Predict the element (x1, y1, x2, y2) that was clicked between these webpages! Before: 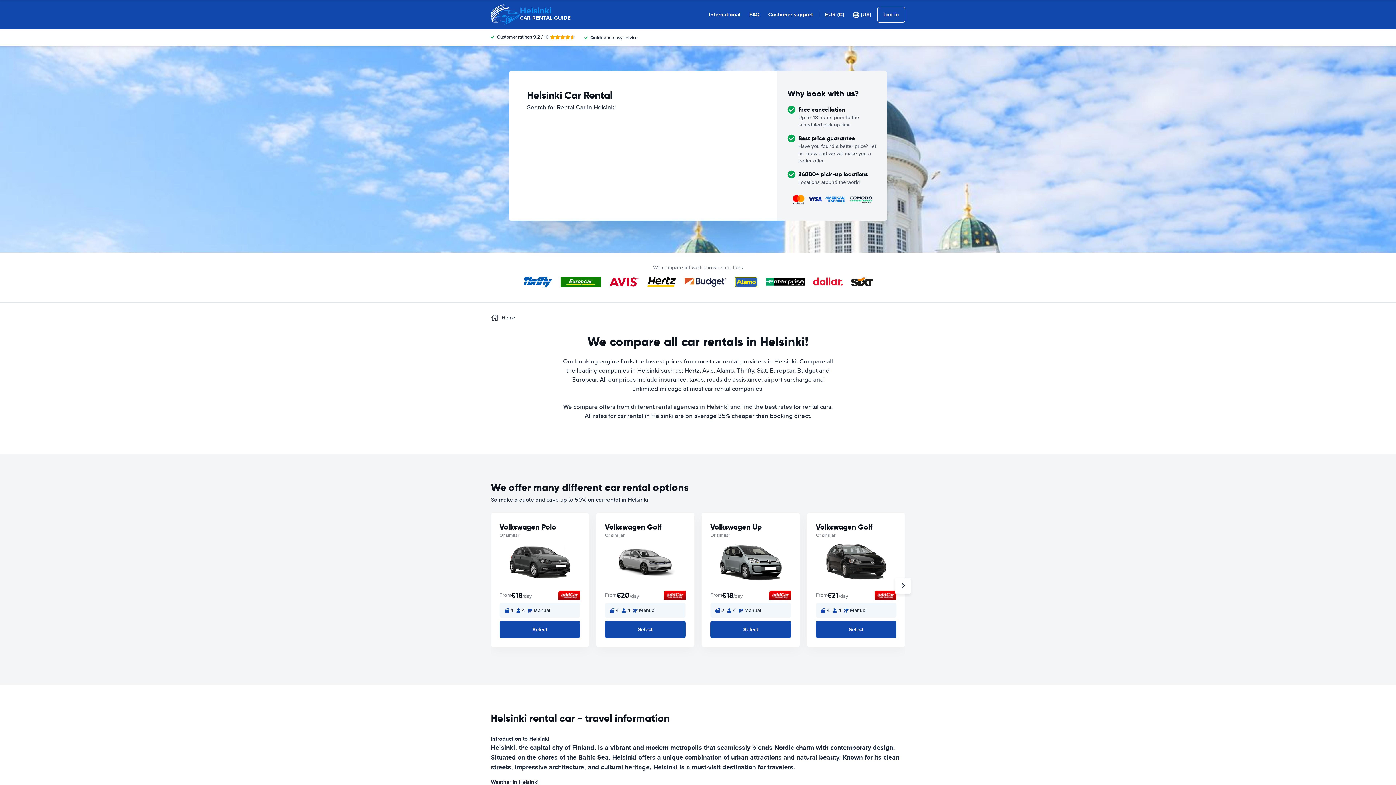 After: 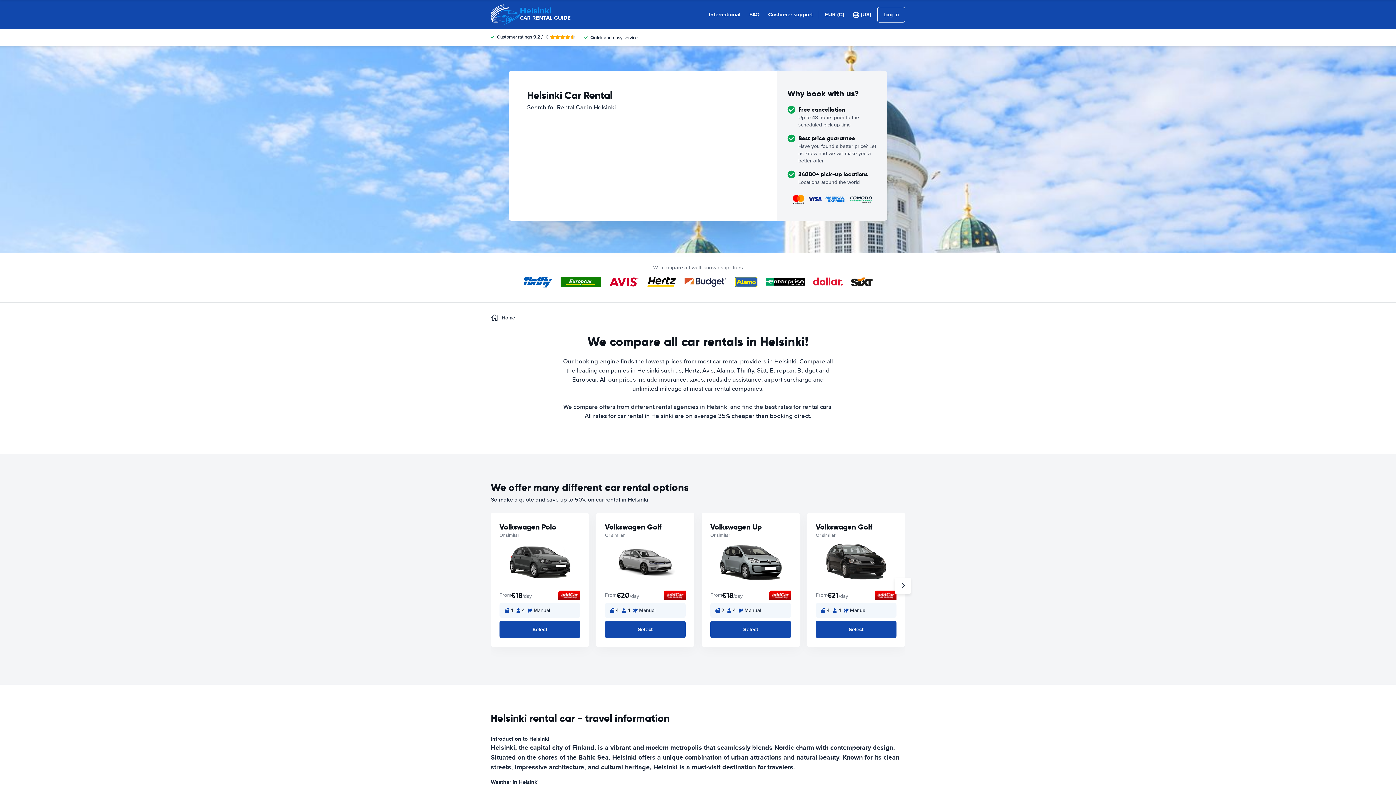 Action: bbox: (490, 0, 570, 29) label: Helsinki
CAR RENTAL GUIDE